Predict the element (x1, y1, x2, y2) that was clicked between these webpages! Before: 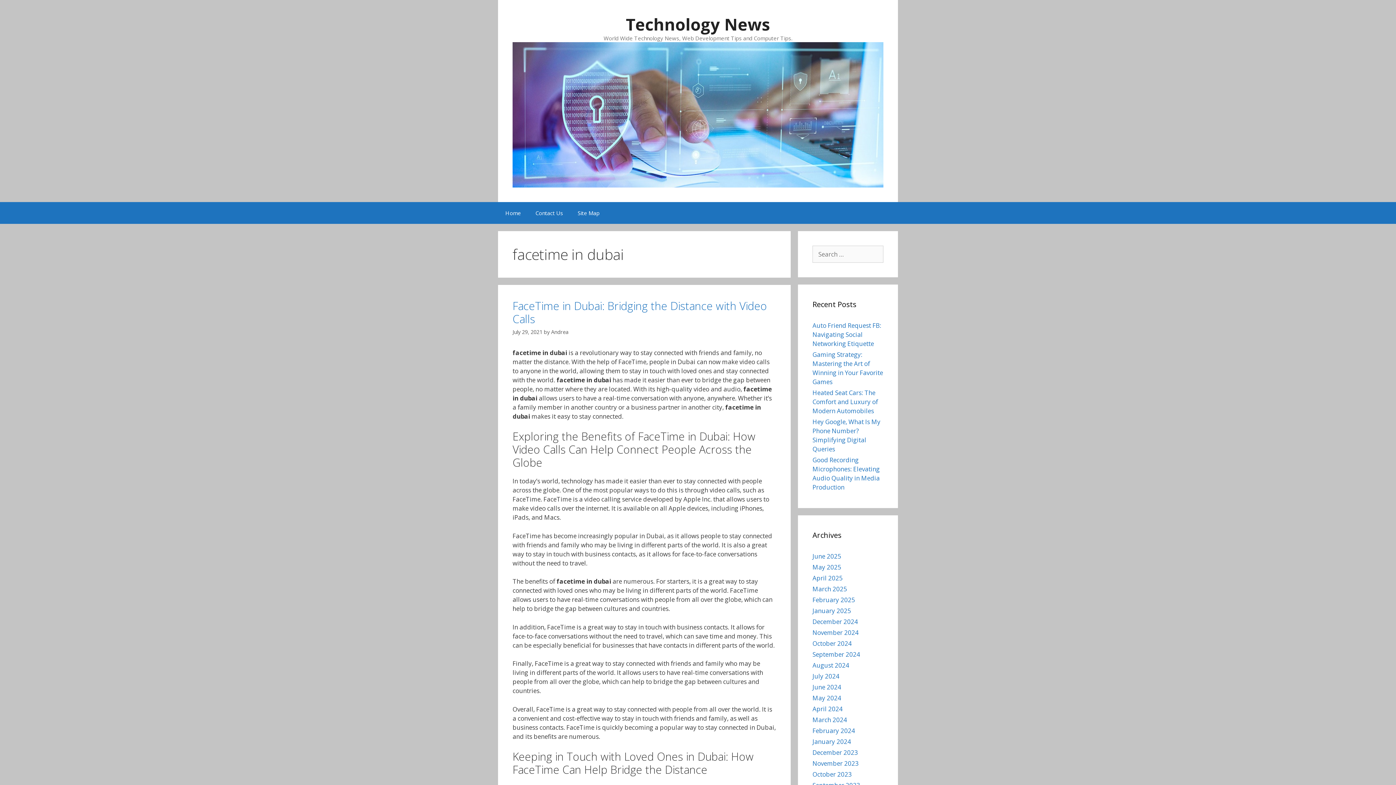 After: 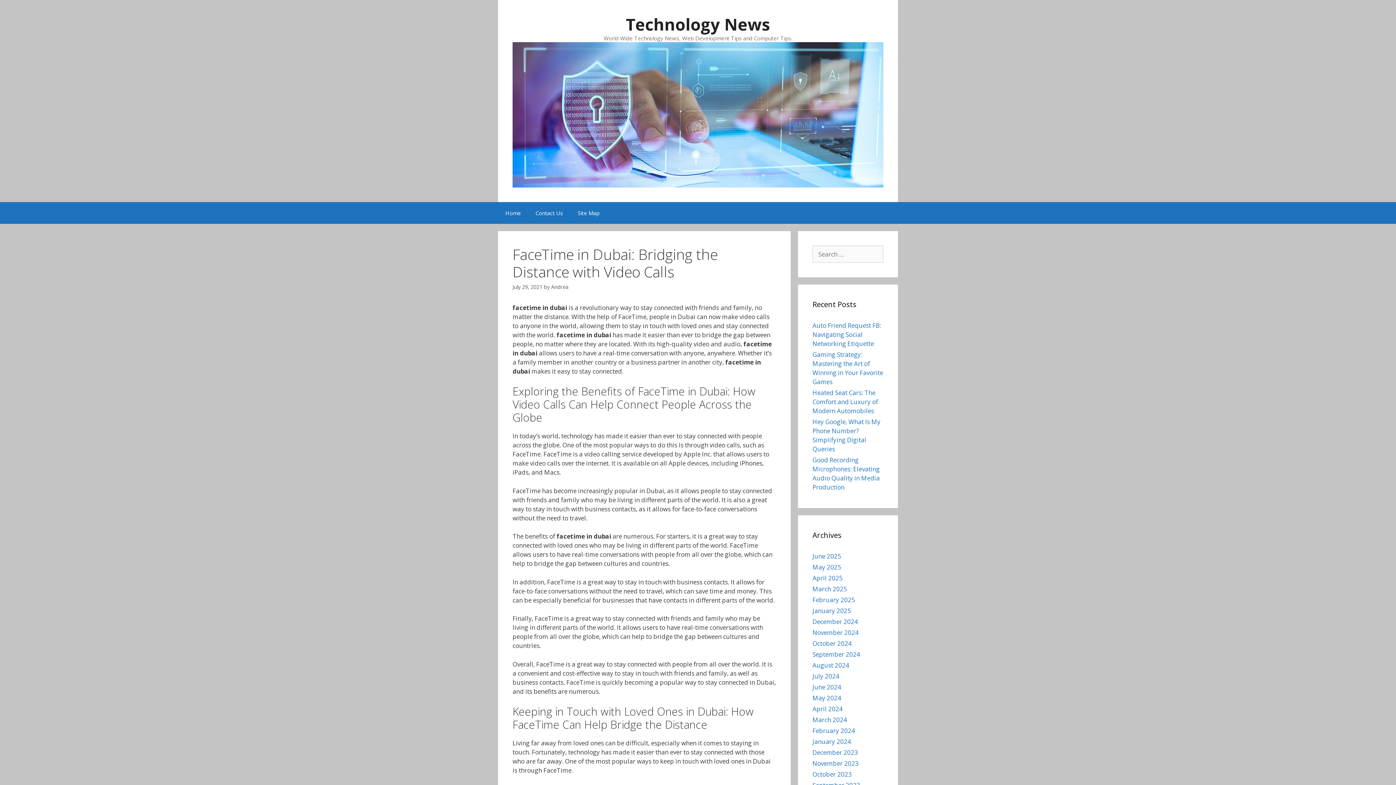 Action: label: FaceTime in Dubai: Bridging the Distance with Video Calls bbox: (512, 298, 767, 326)